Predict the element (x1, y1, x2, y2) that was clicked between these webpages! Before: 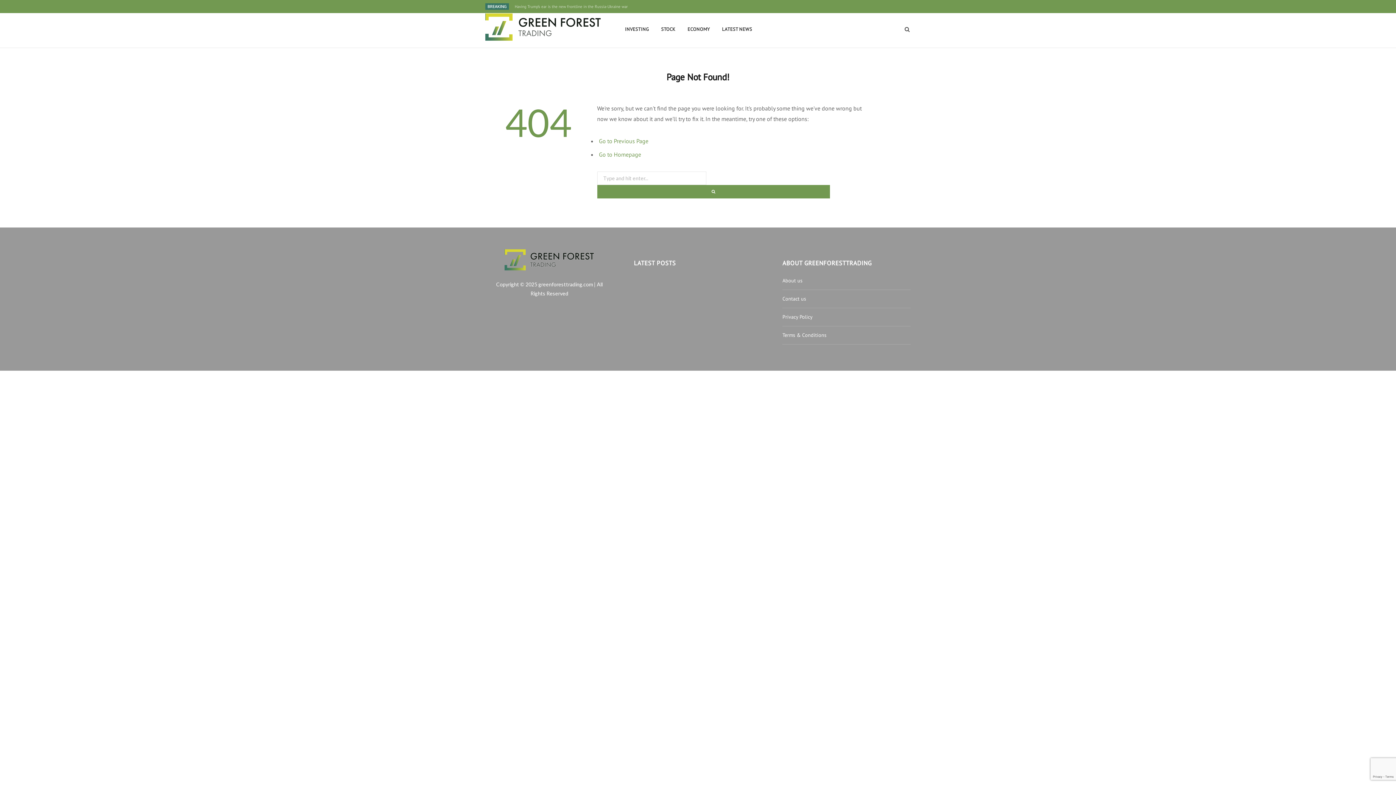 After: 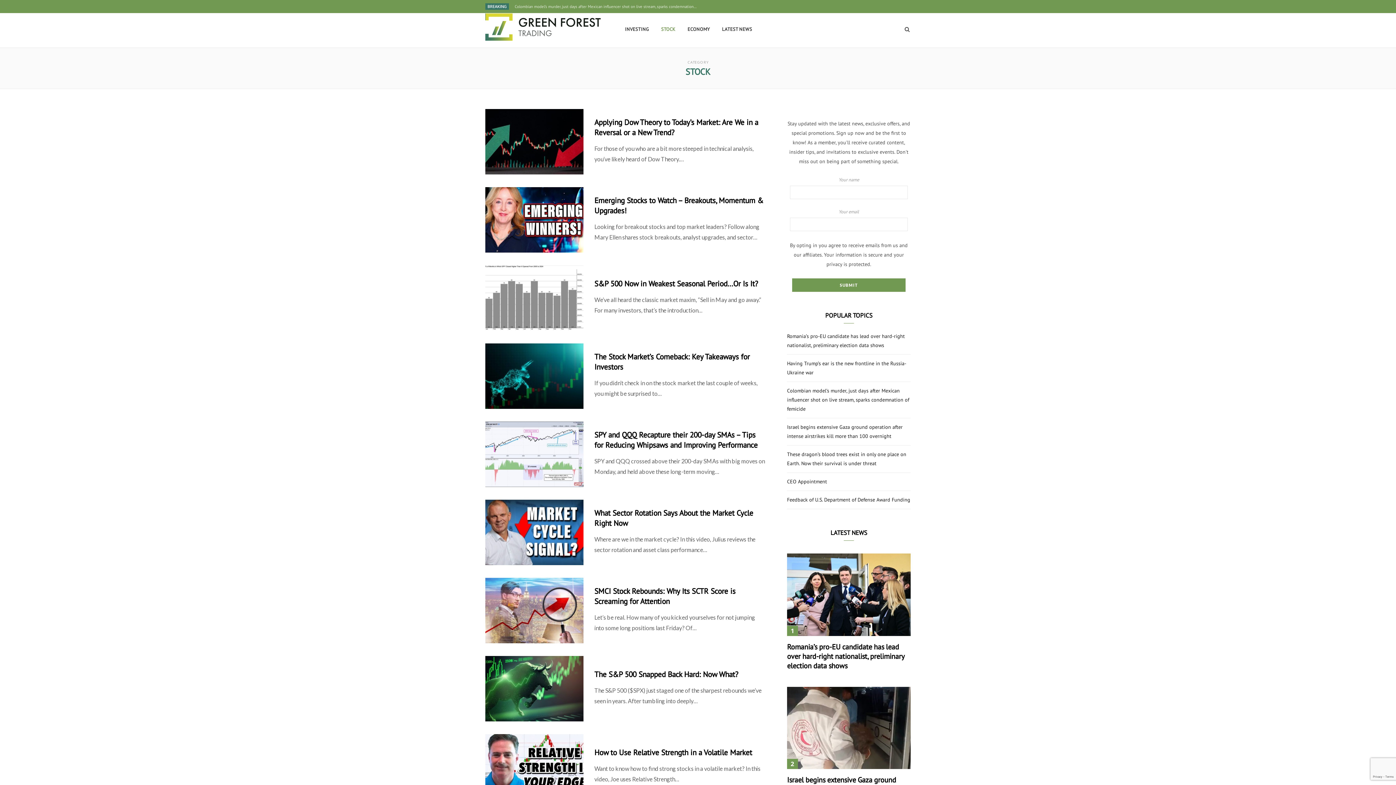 Action: bbox: (655, 13, 681, 45) label: STOCK